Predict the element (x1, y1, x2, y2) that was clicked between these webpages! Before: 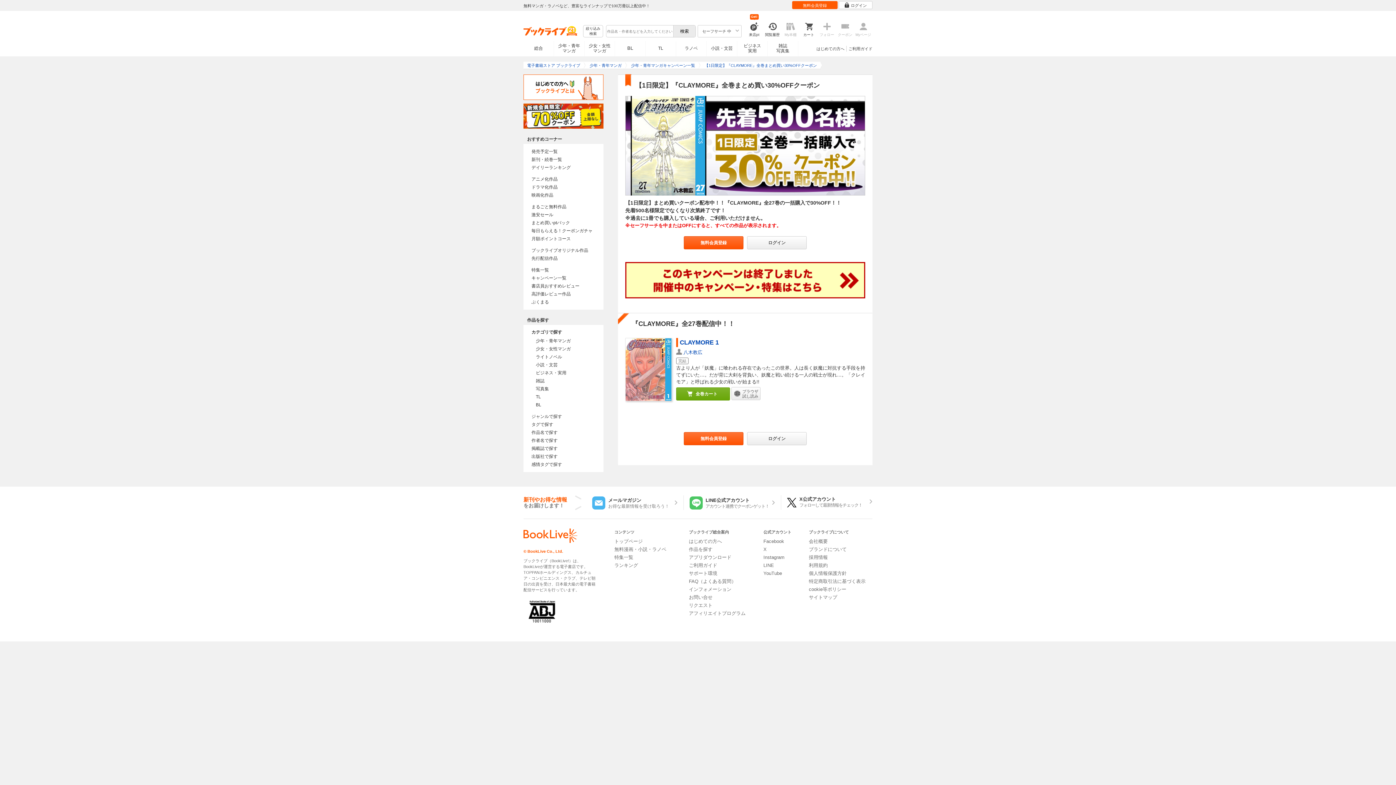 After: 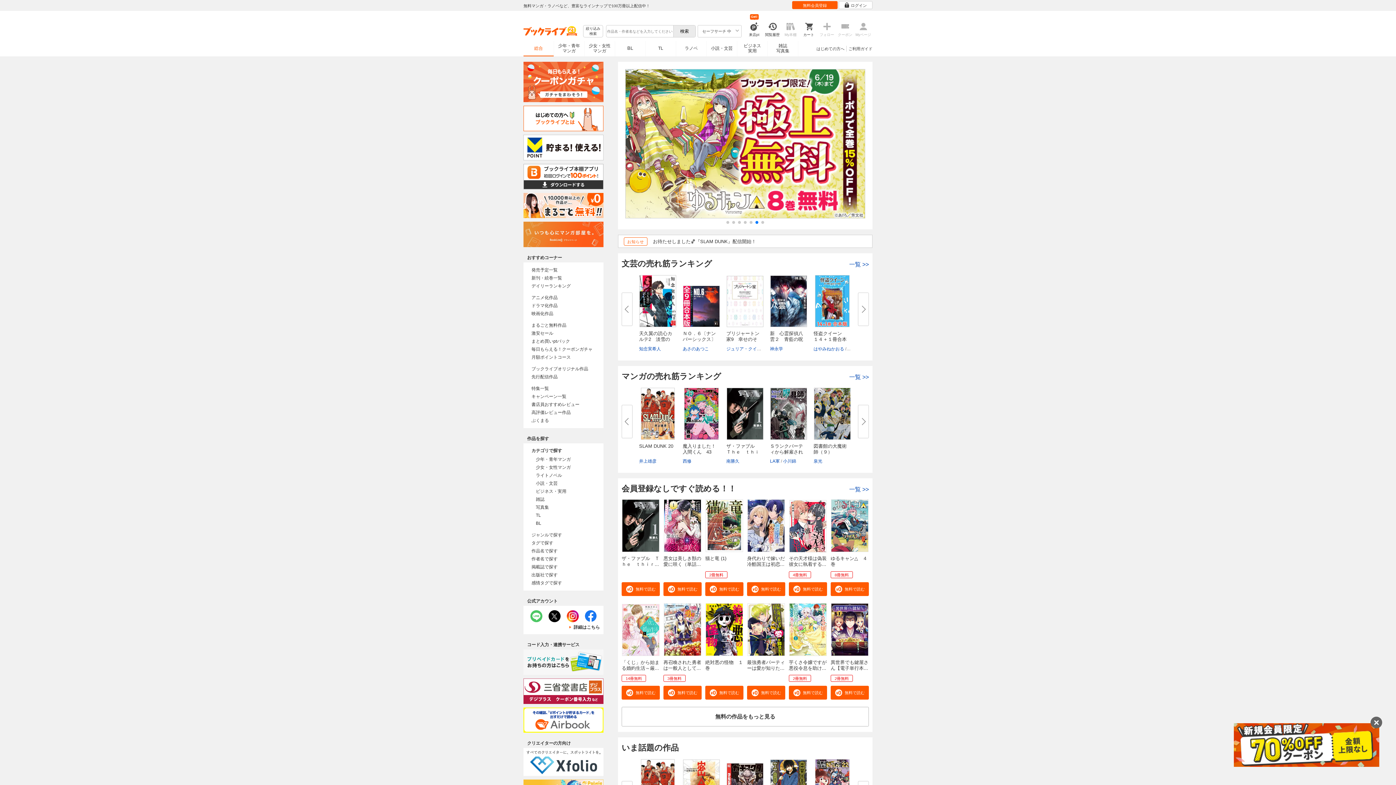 Action: label: 電子書籍ストア ブックライブ bbox: (523, 61, 586, 69)